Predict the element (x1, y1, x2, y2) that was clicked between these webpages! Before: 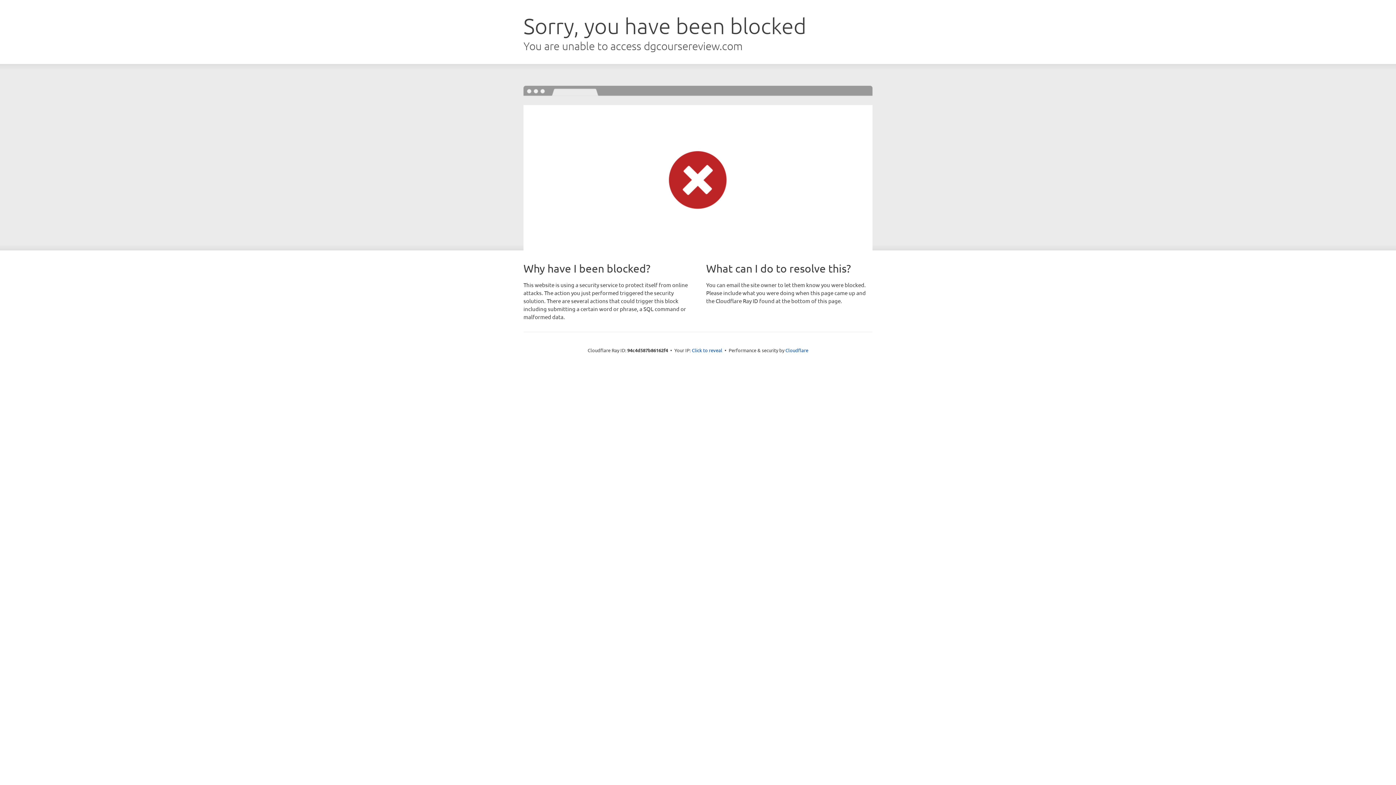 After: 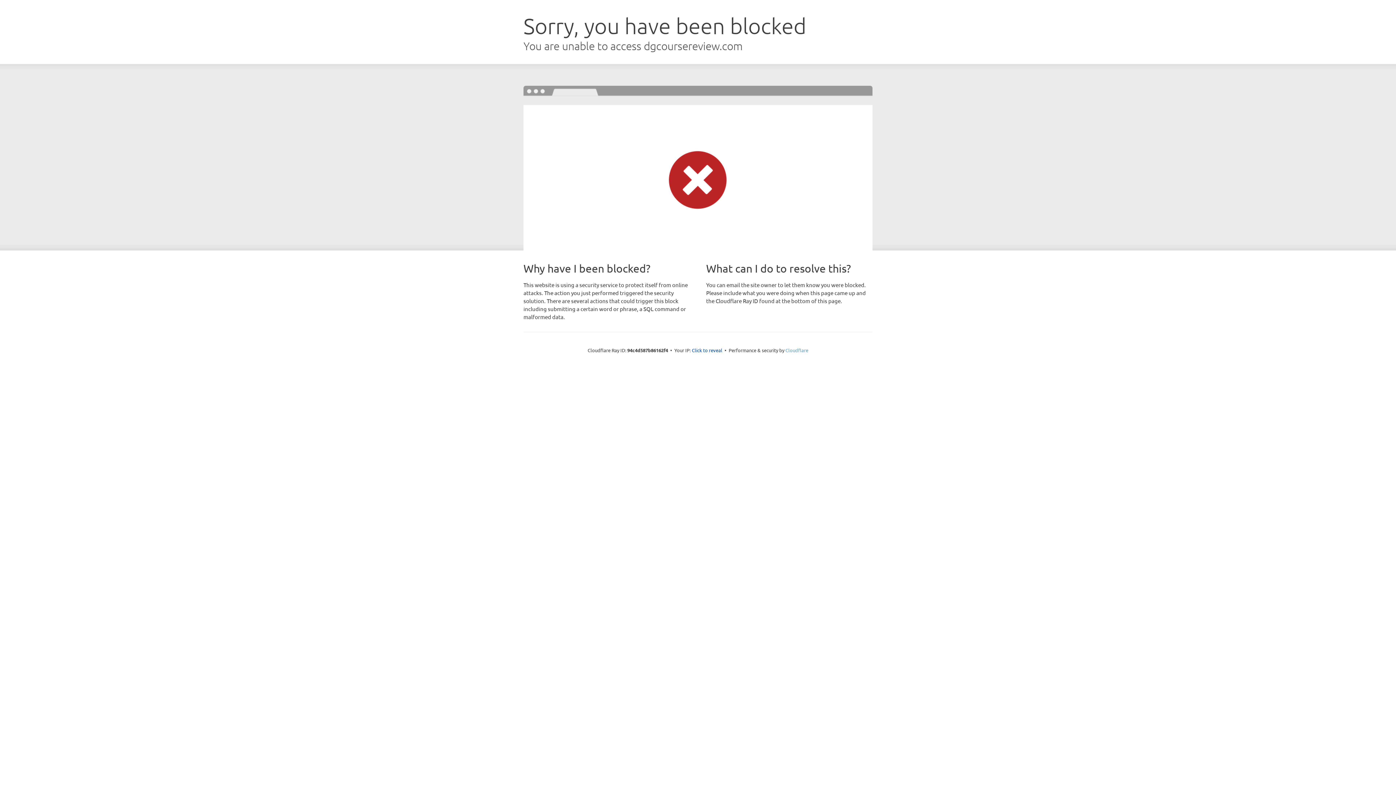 Action: label: Cloudflare bbox: (785, 347, 808, 353)